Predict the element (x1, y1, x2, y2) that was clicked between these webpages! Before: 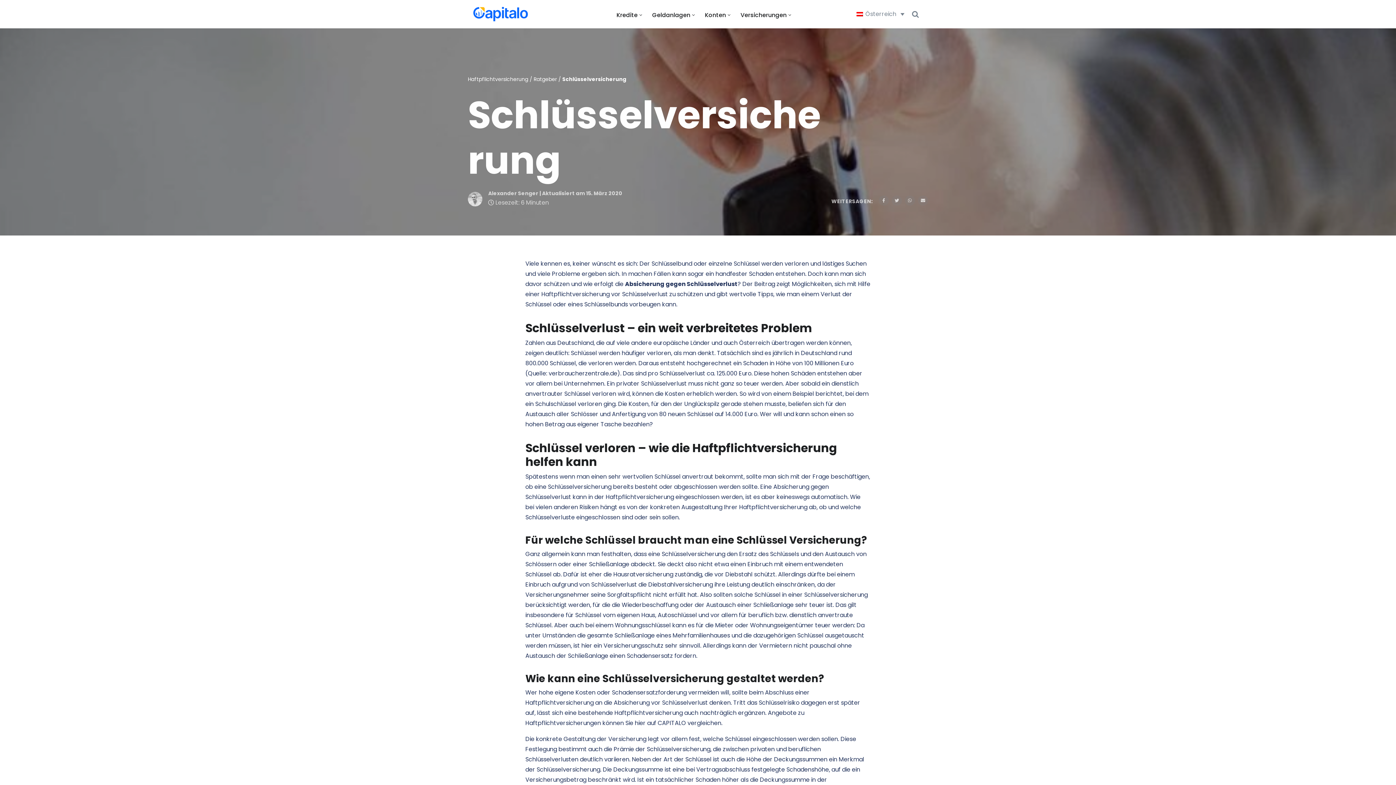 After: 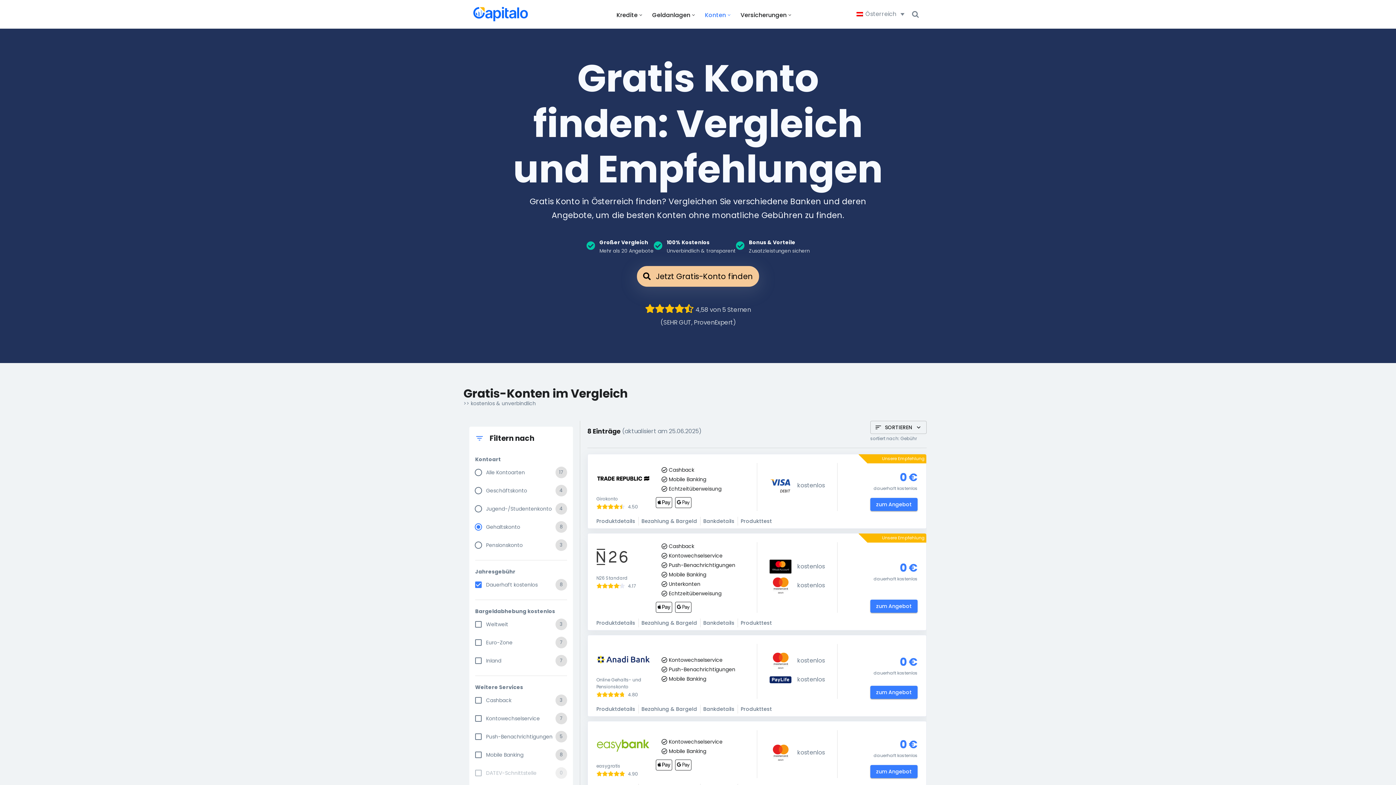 Action: label: Konten bbox: (705, 10, 726, 19)